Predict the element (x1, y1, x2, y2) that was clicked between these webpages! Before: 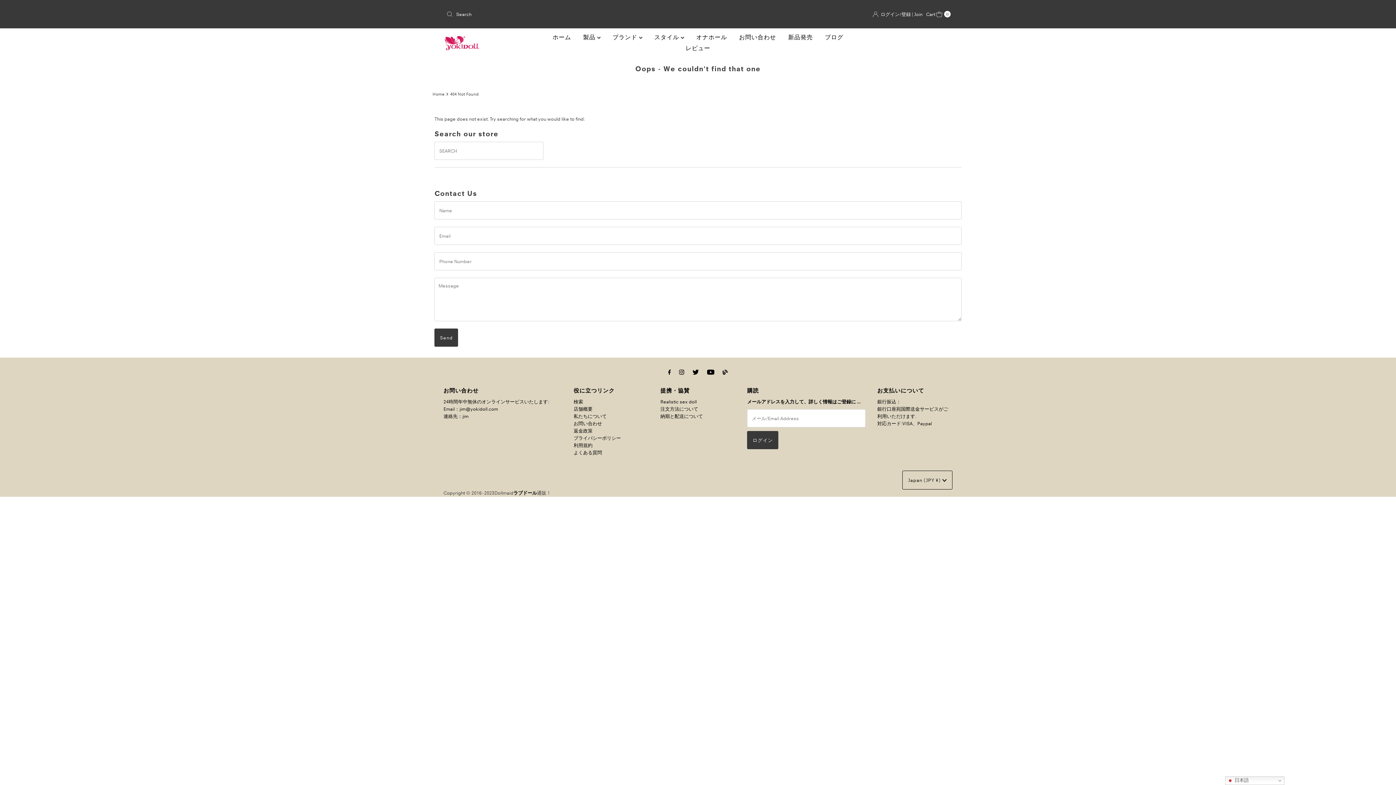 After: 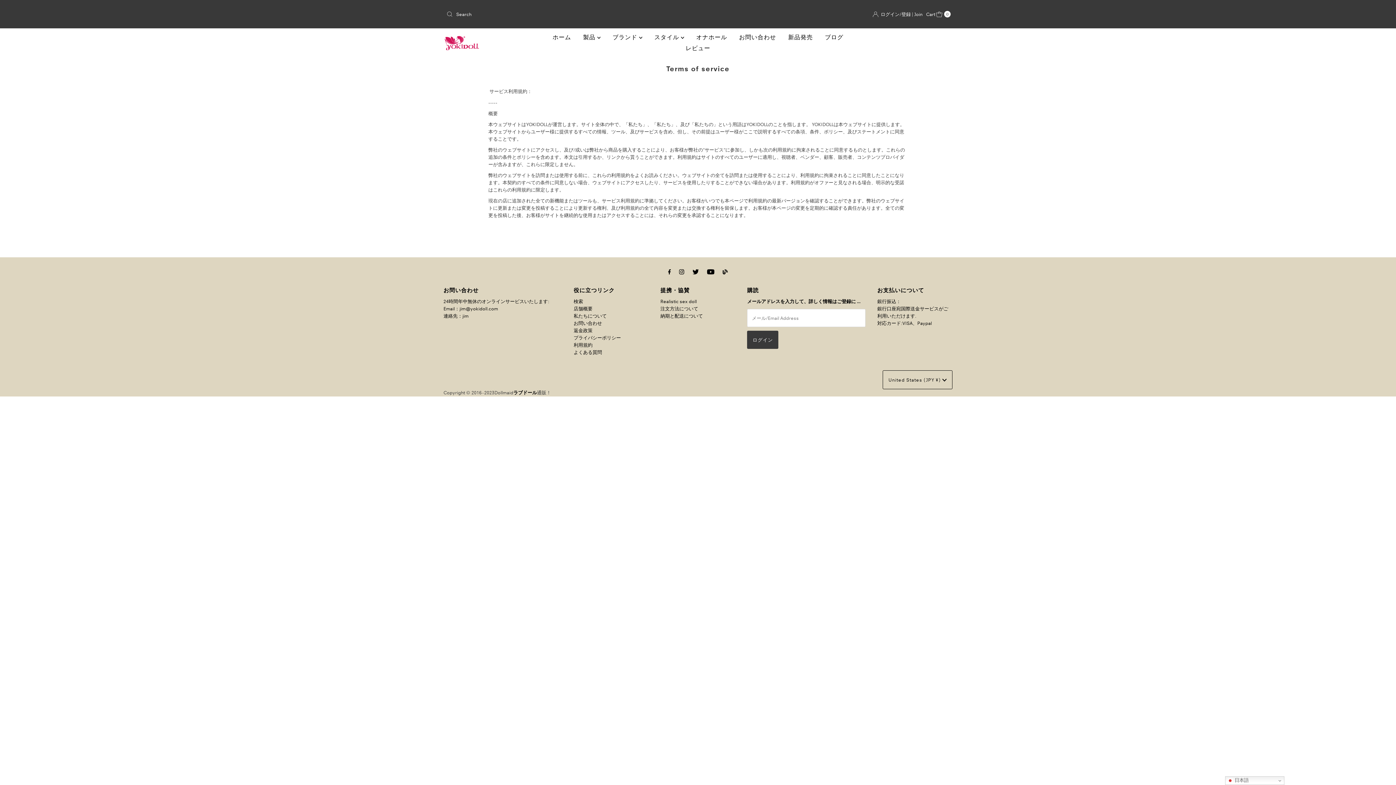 Action: label: 利用規約 bbox: (573, 442, 592, 448)